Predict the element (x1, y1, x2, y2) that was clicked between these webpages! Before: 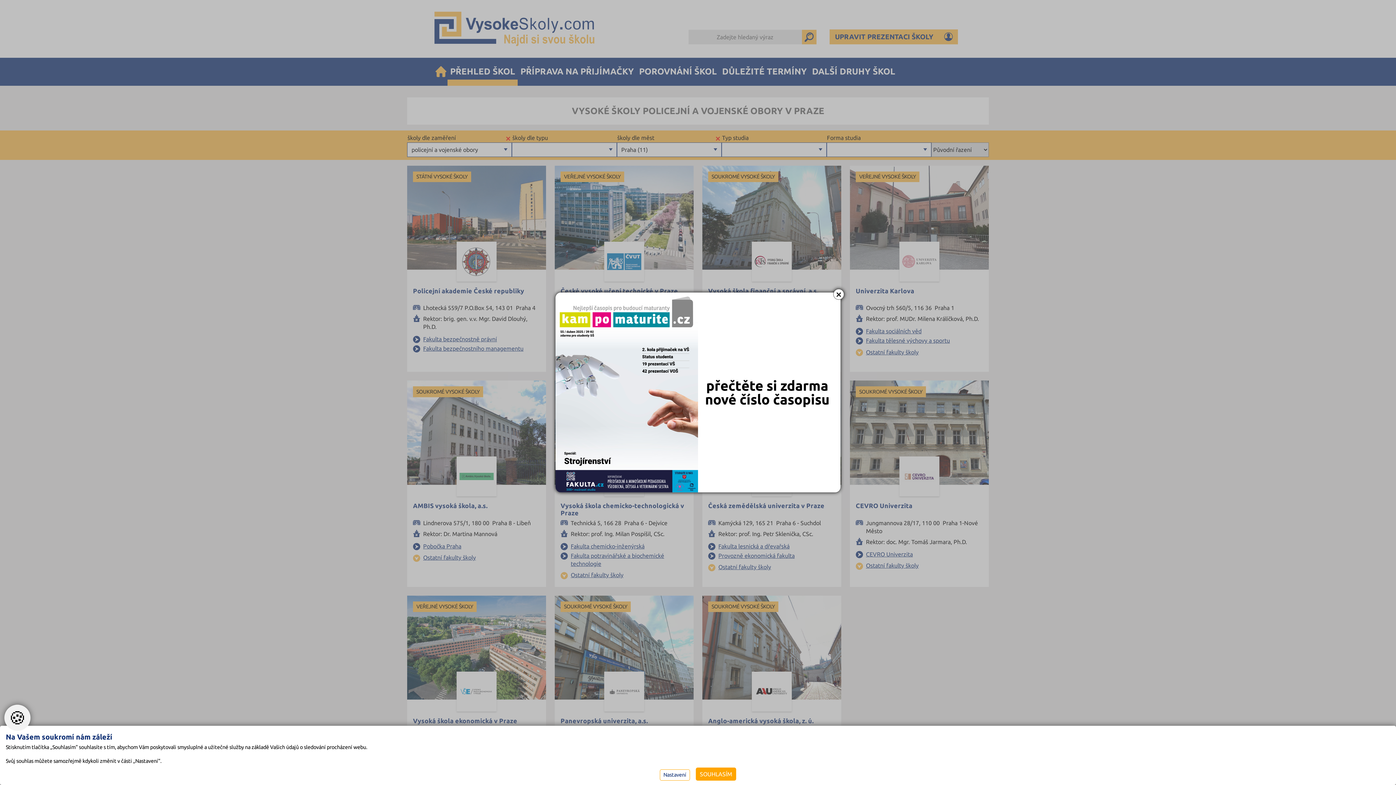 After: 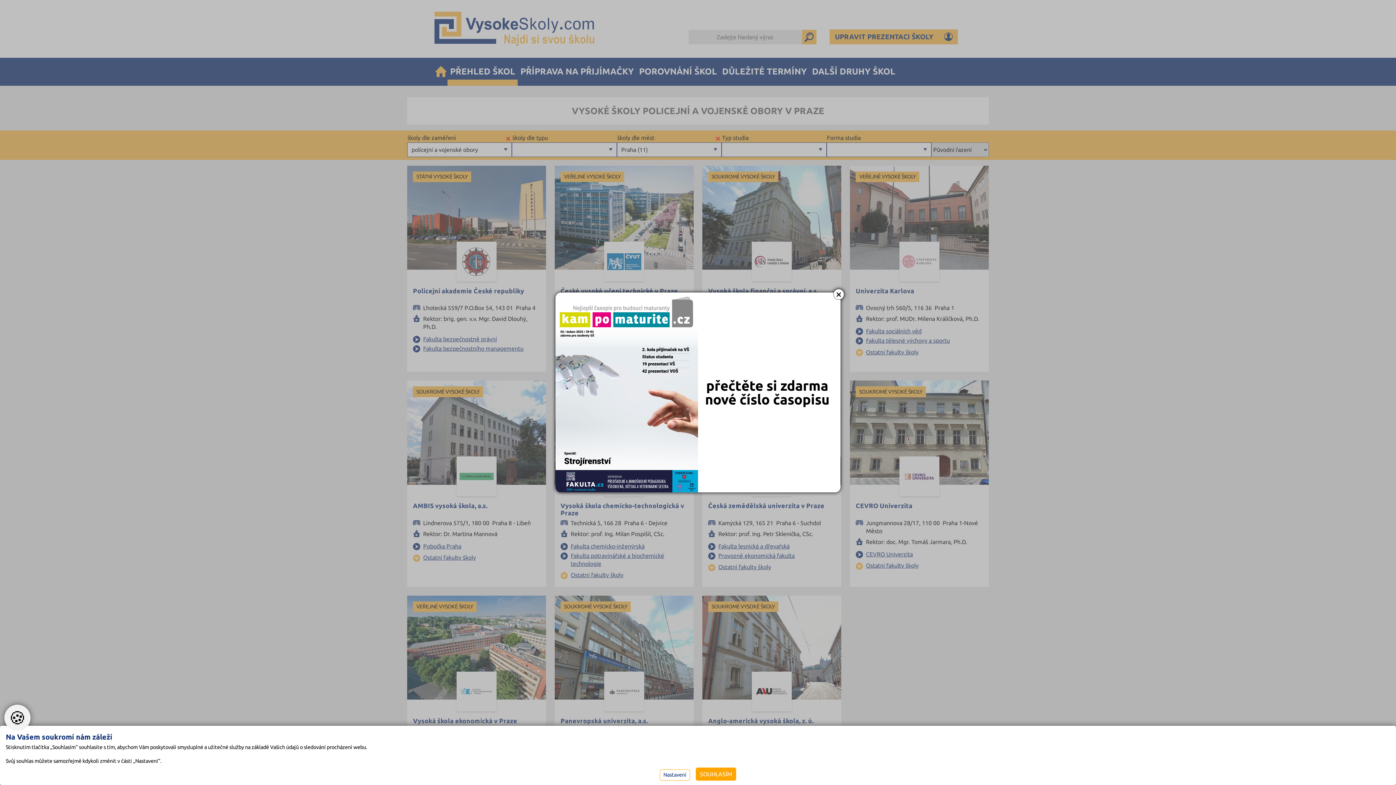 Action: bbox: (555, 292, 840, 492)